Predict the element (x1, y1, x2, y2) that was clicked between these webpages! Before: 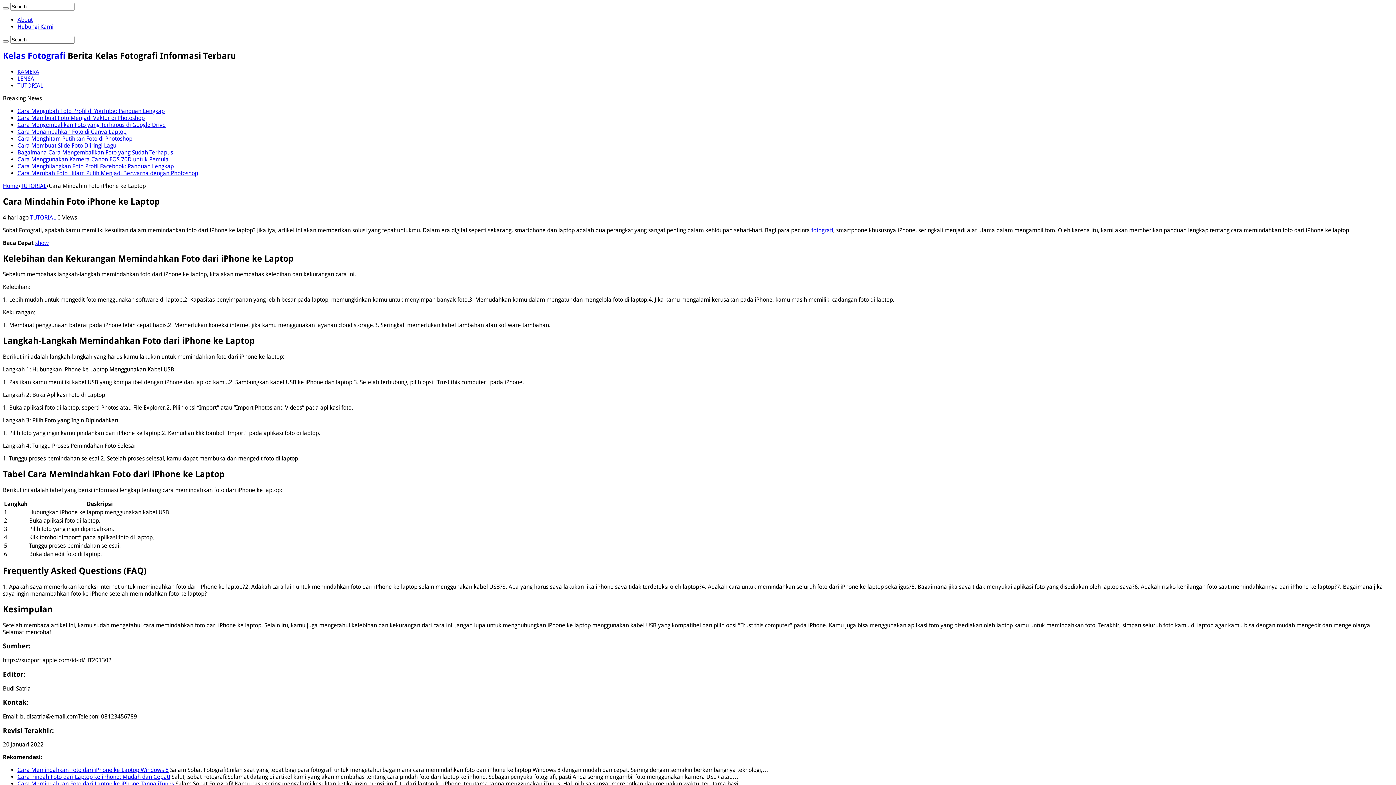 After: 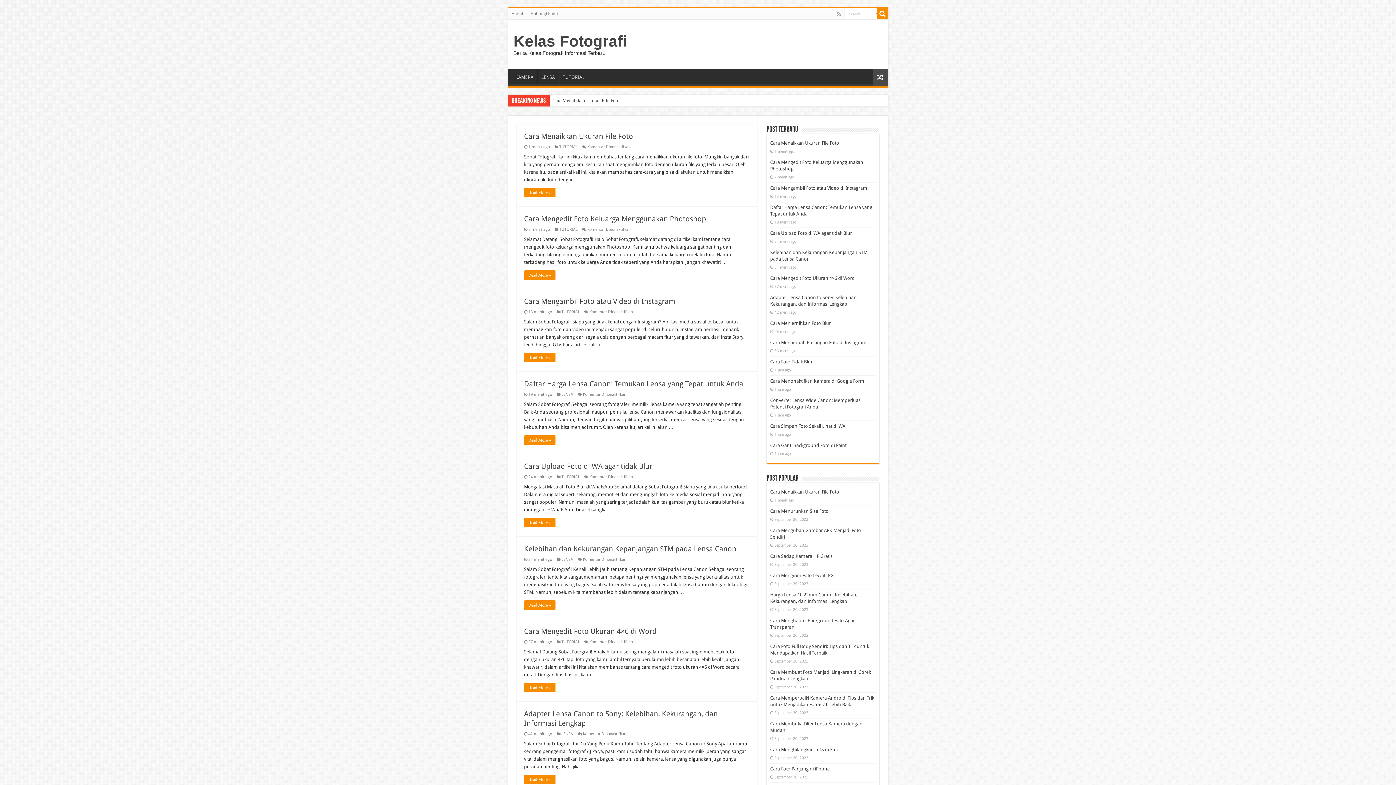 Action: bbox: (2, 7, 8, 9)